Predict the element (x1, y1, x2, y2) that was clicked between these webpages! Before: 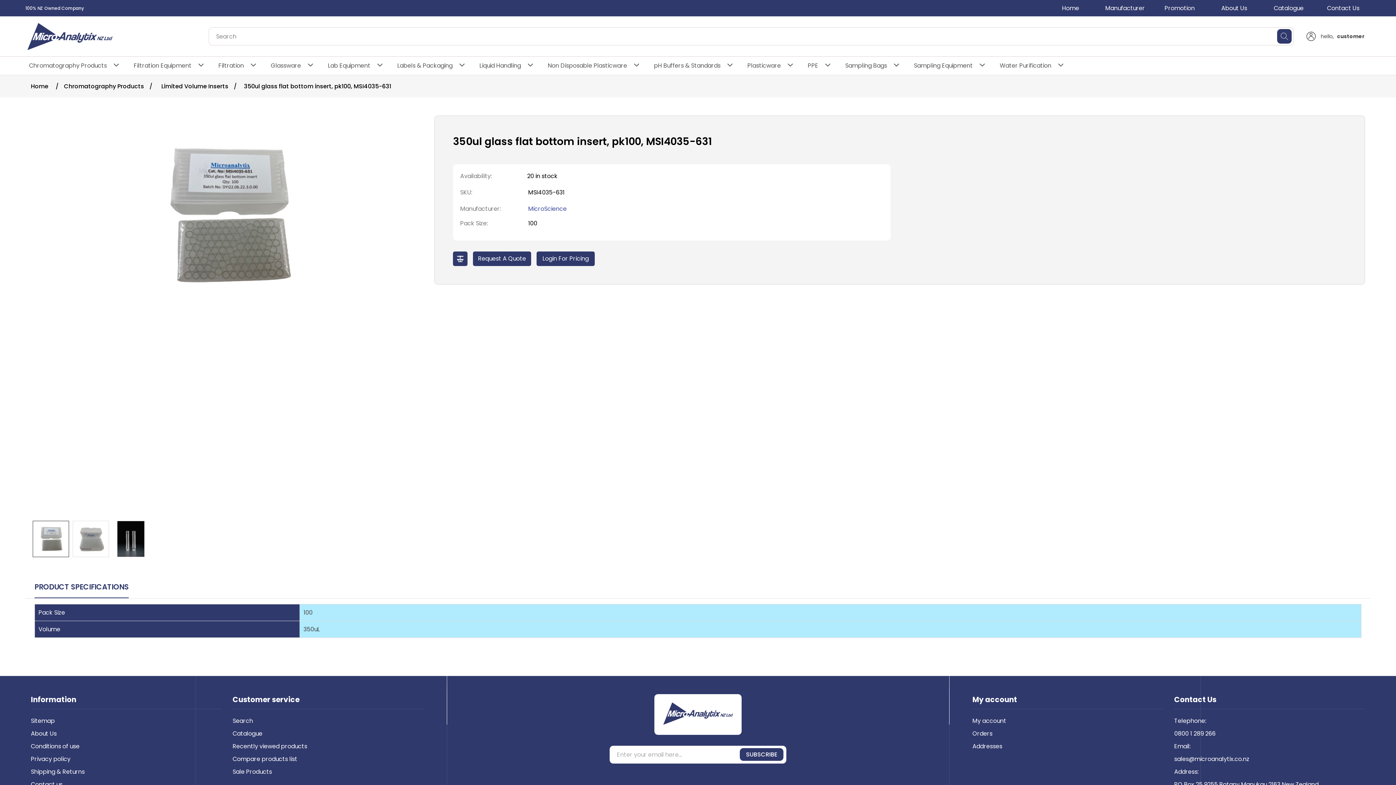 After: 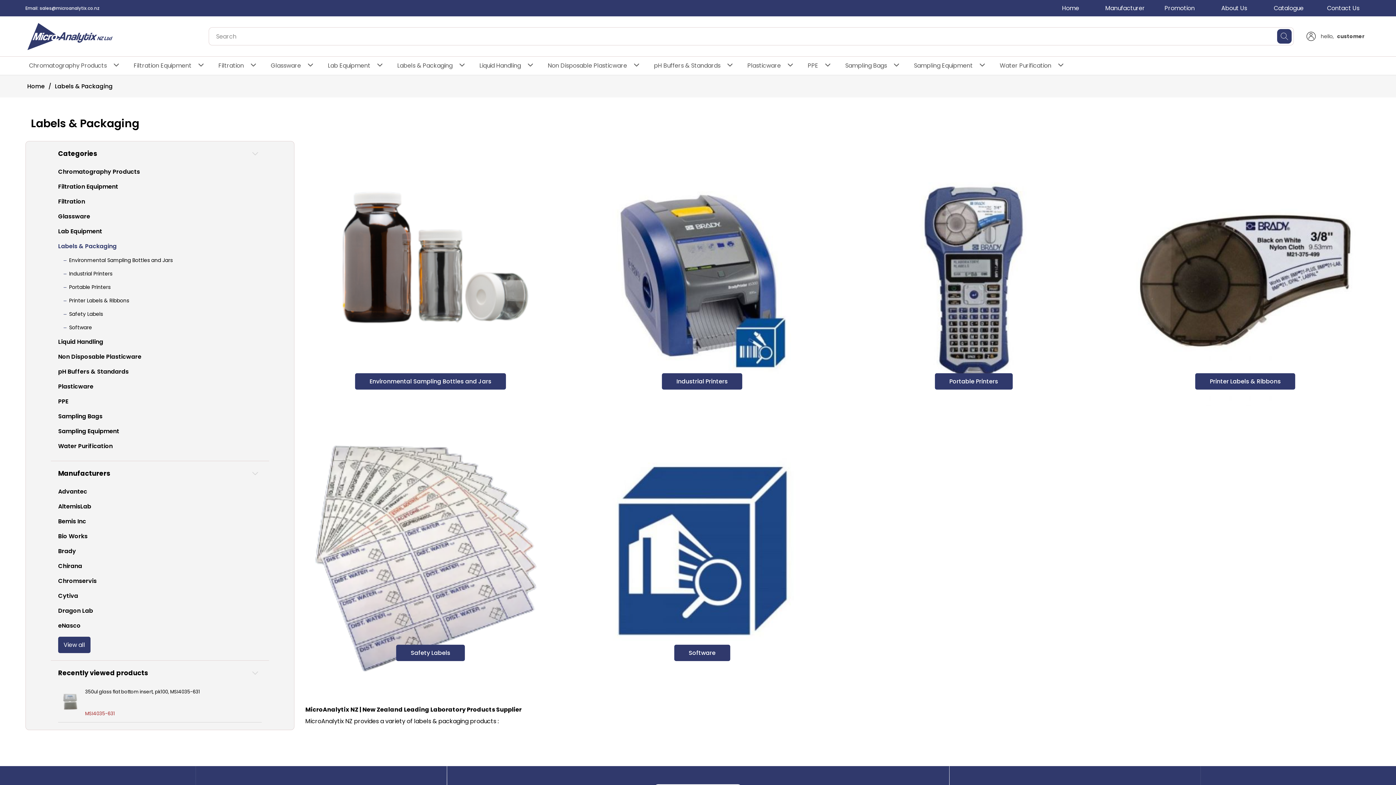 Action: bbox: (393, 56, 456, 74) label: Labels & Packaging